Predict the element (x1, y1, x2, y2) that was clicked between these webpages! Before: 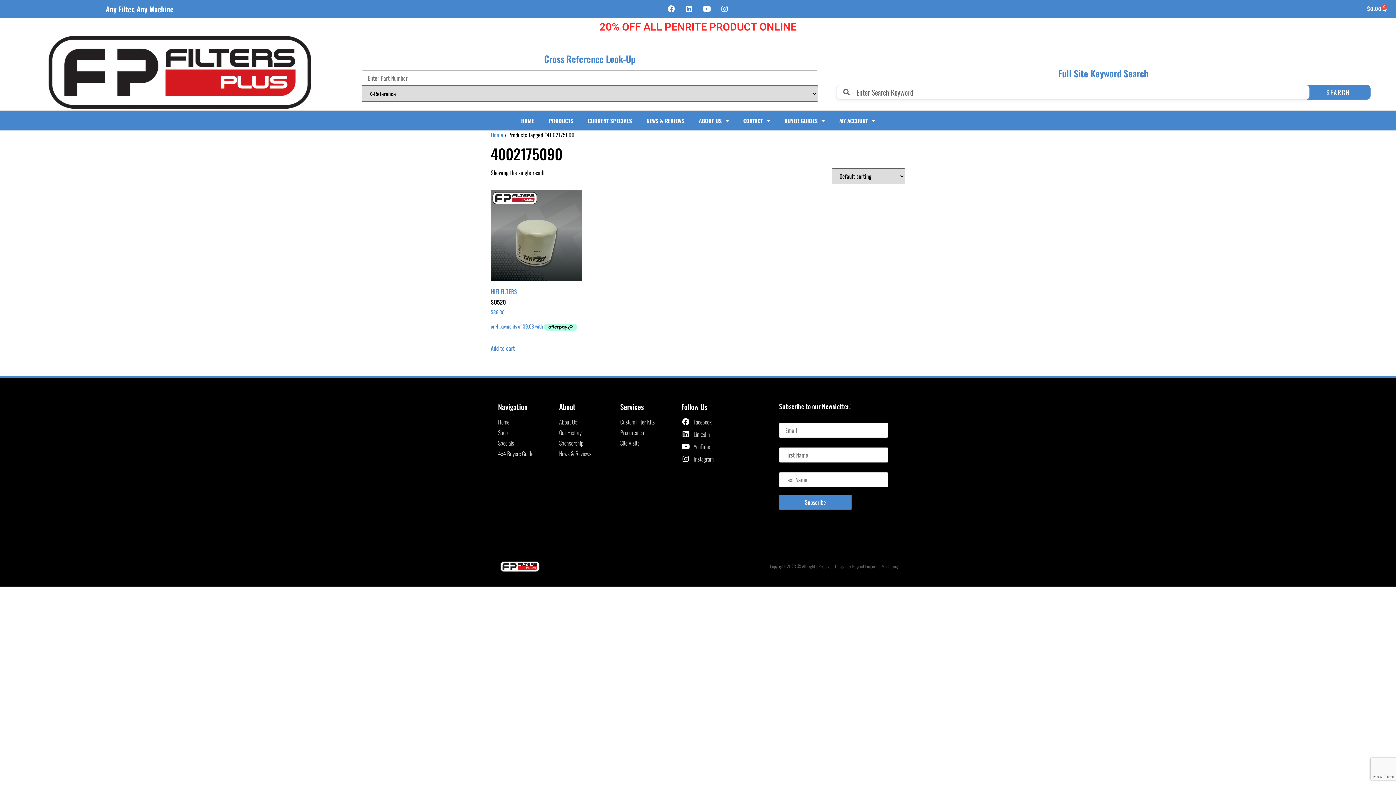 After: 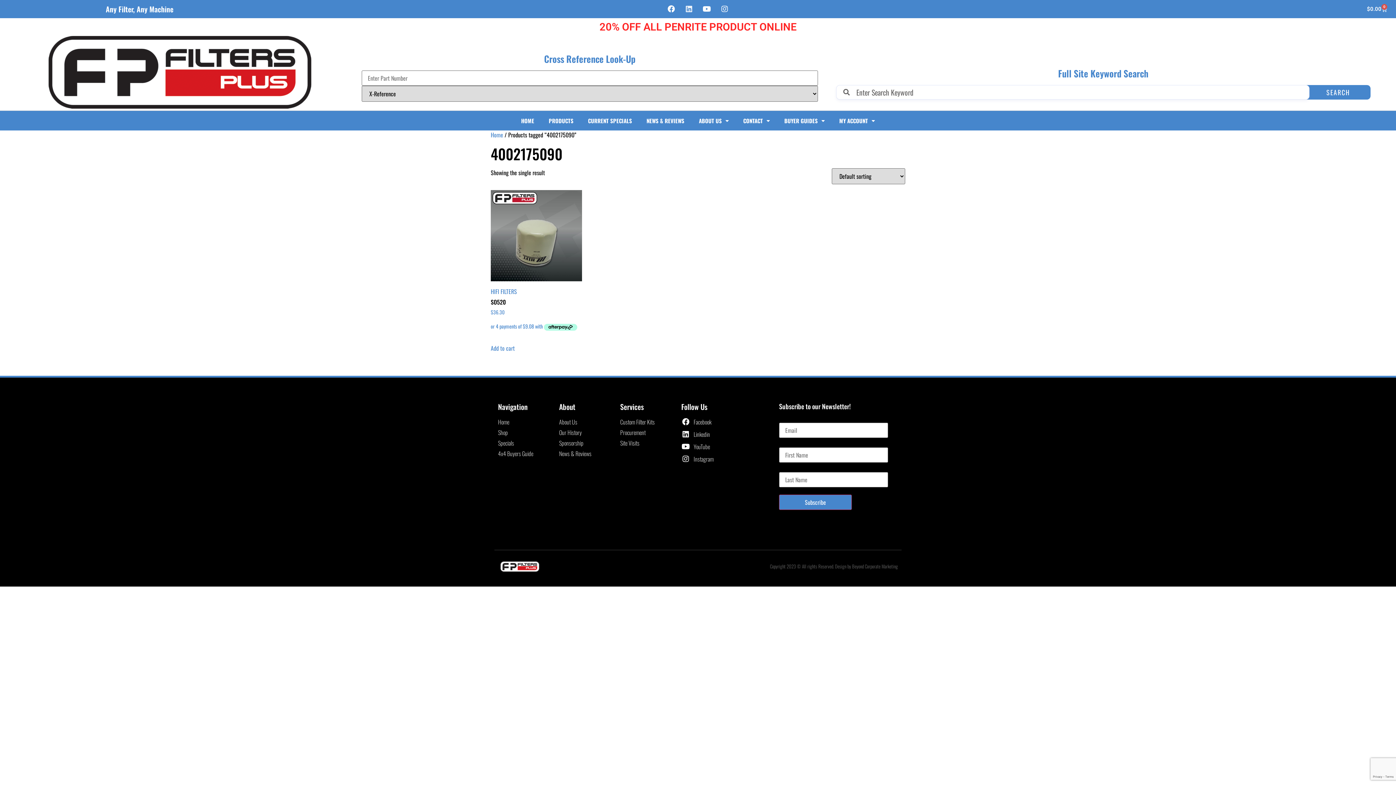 Action: bbox: (682, 1, 696, 16) label: Linkedin